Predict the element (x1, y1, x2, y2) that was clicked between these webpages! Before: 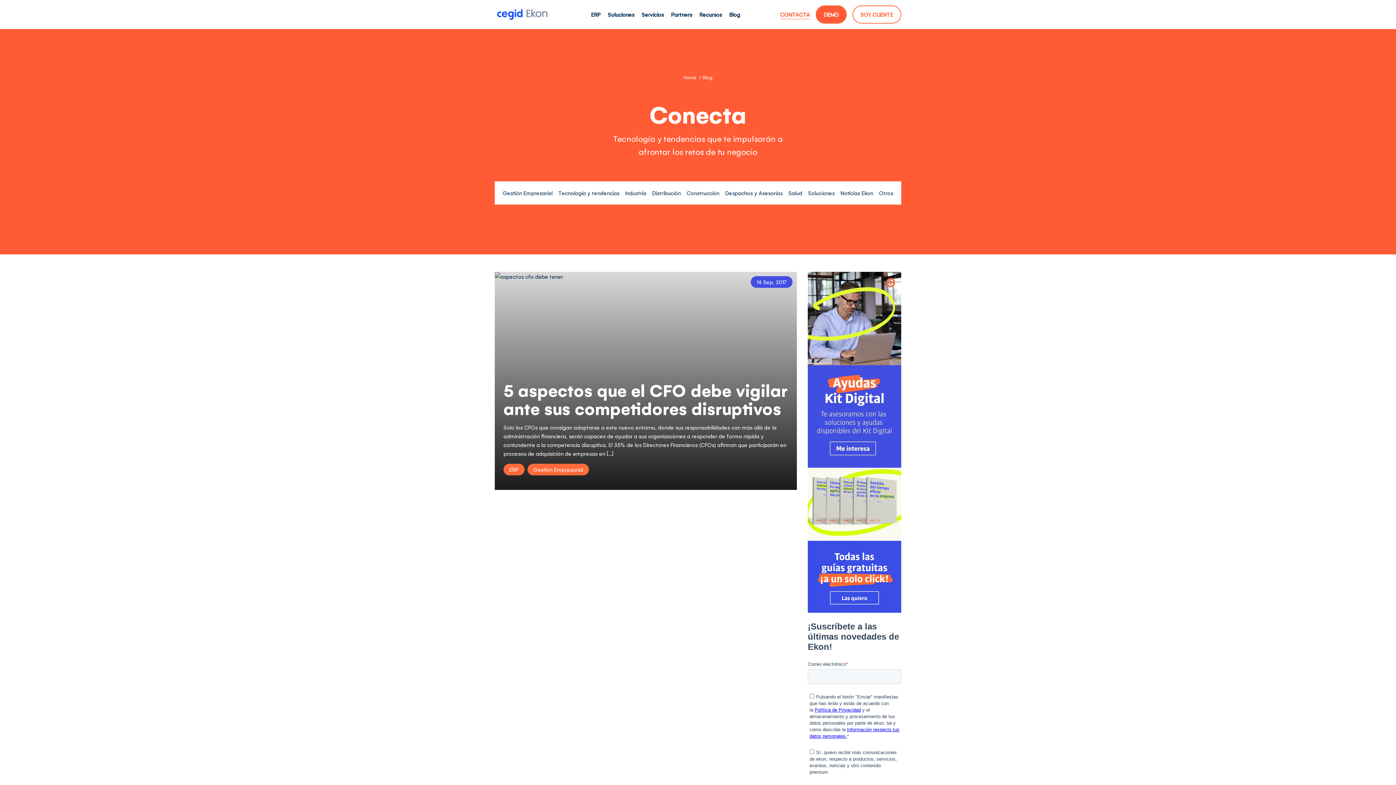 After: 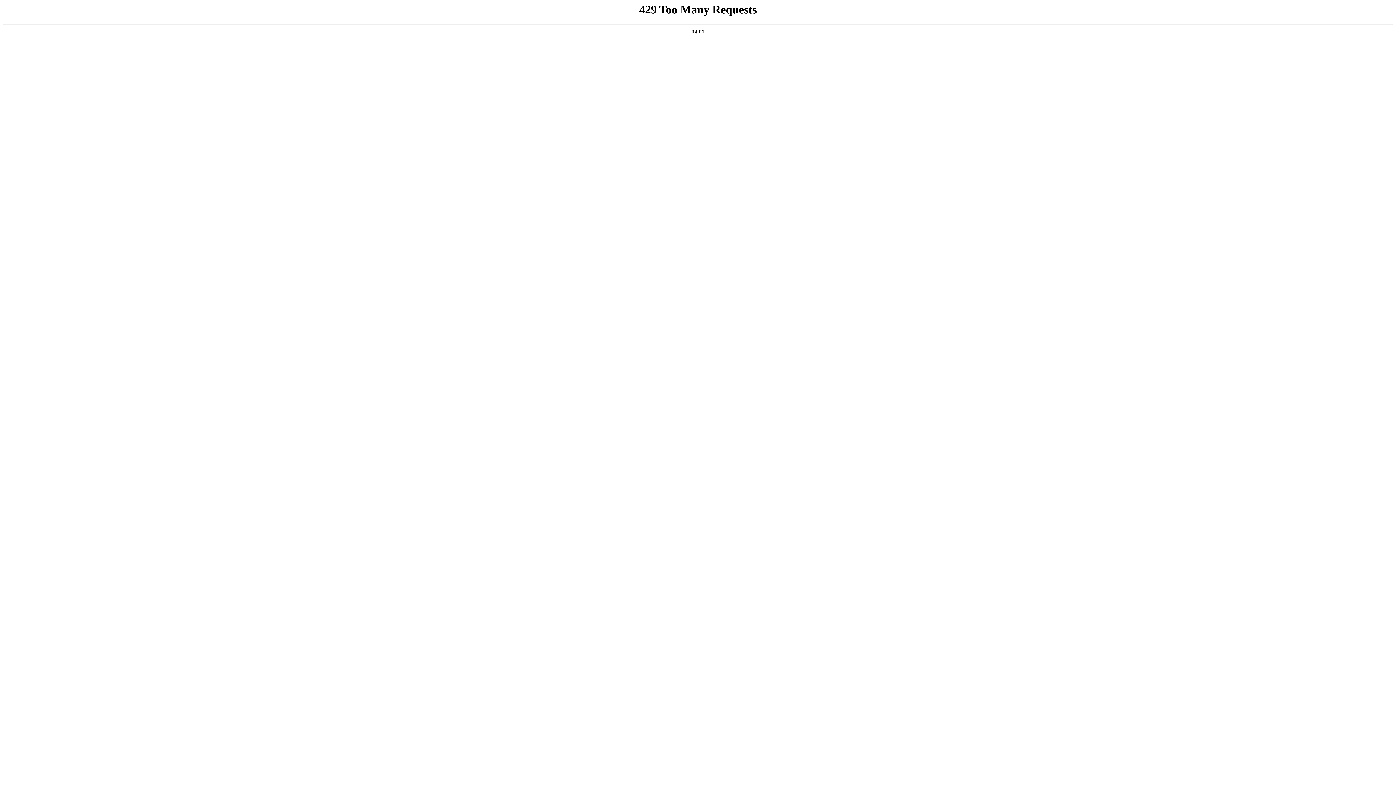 Action: label: DEMO bbox: (816, 5, 846, 23)